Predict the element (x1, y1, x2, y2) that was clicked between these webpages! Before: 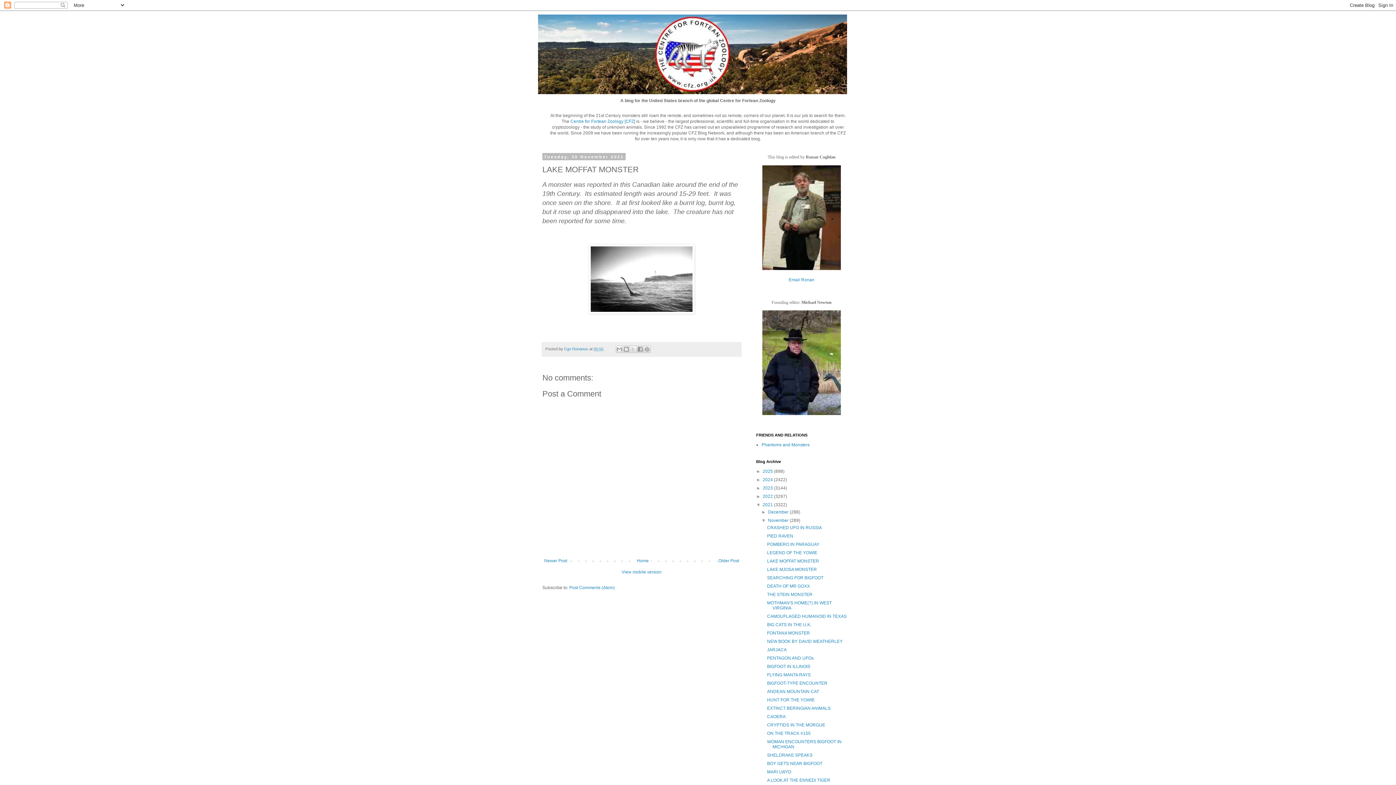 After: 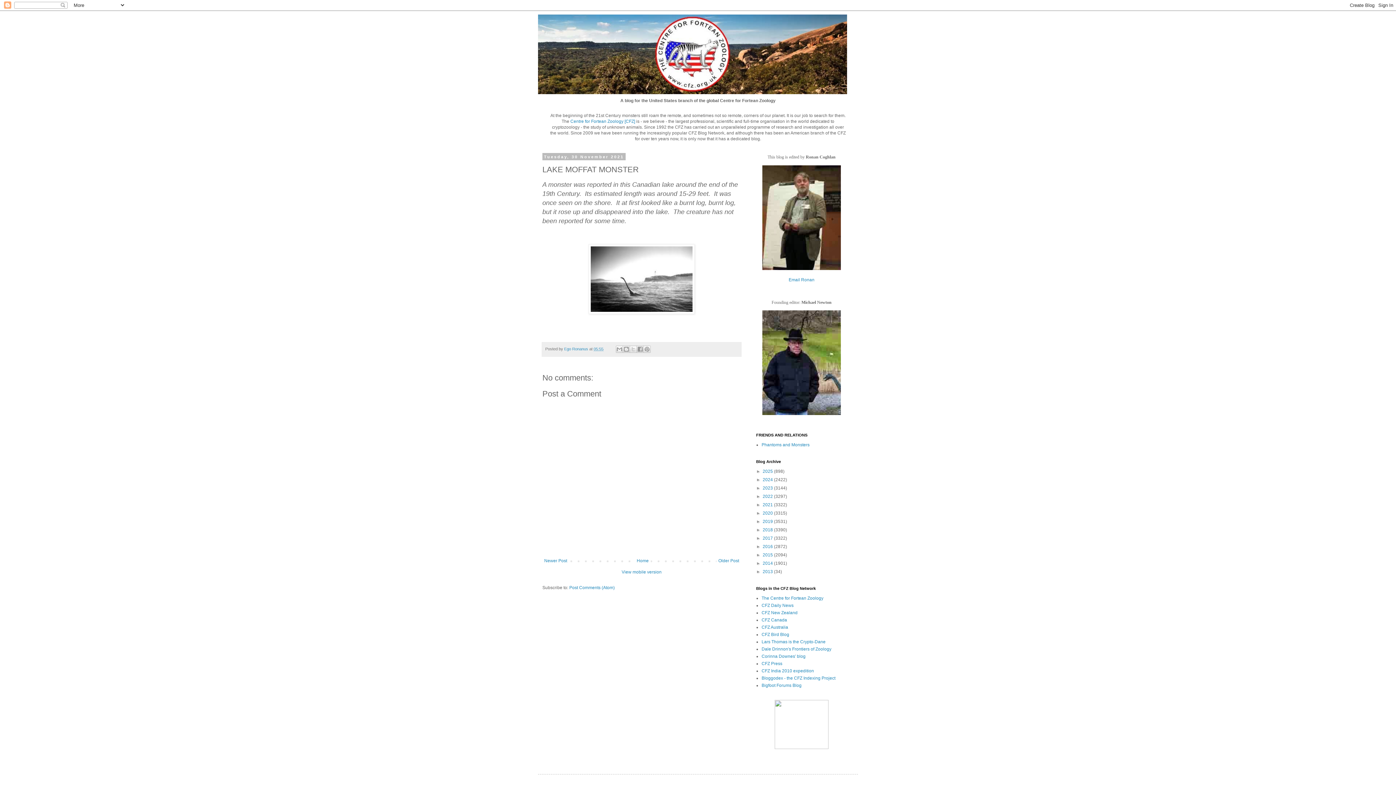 Action: label: ▼   bbox: (756, 502, 762, 507)